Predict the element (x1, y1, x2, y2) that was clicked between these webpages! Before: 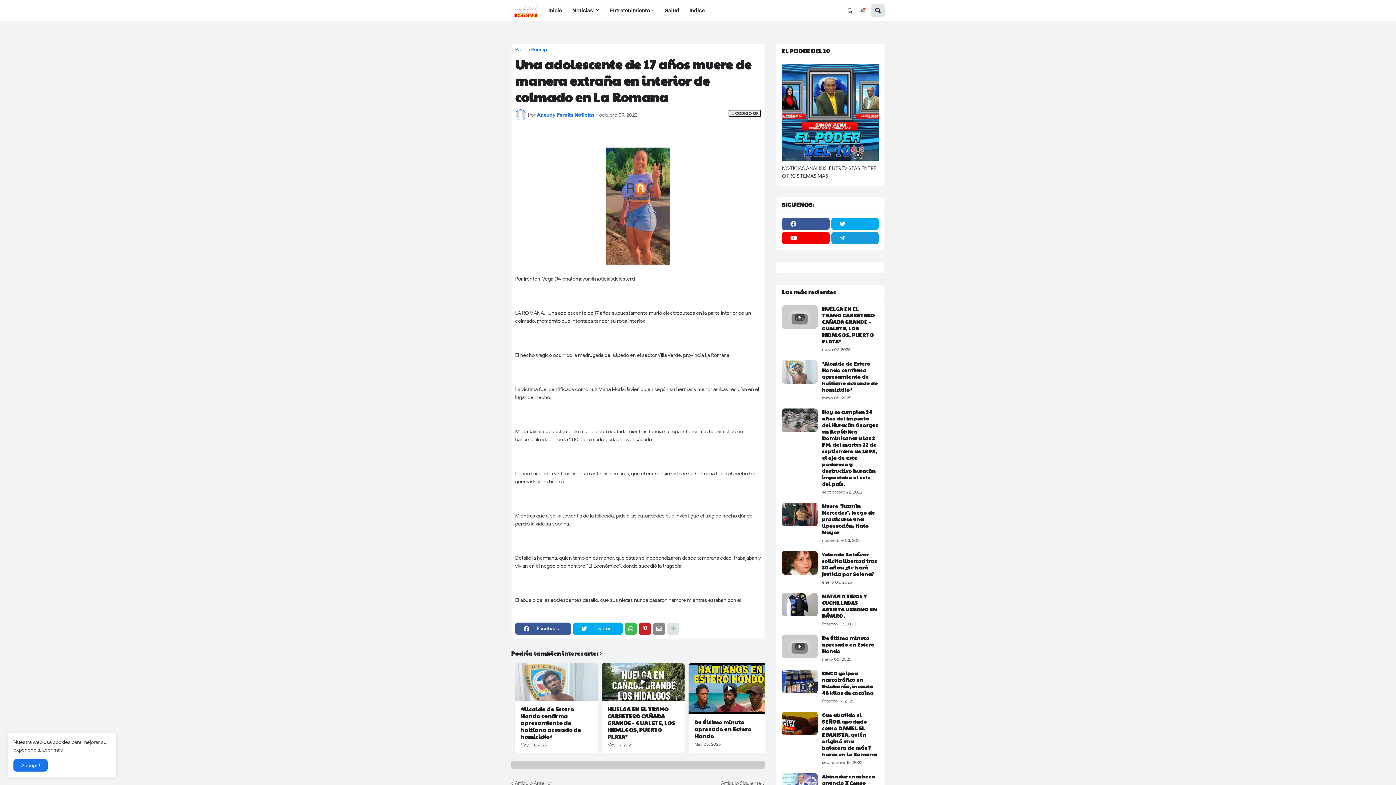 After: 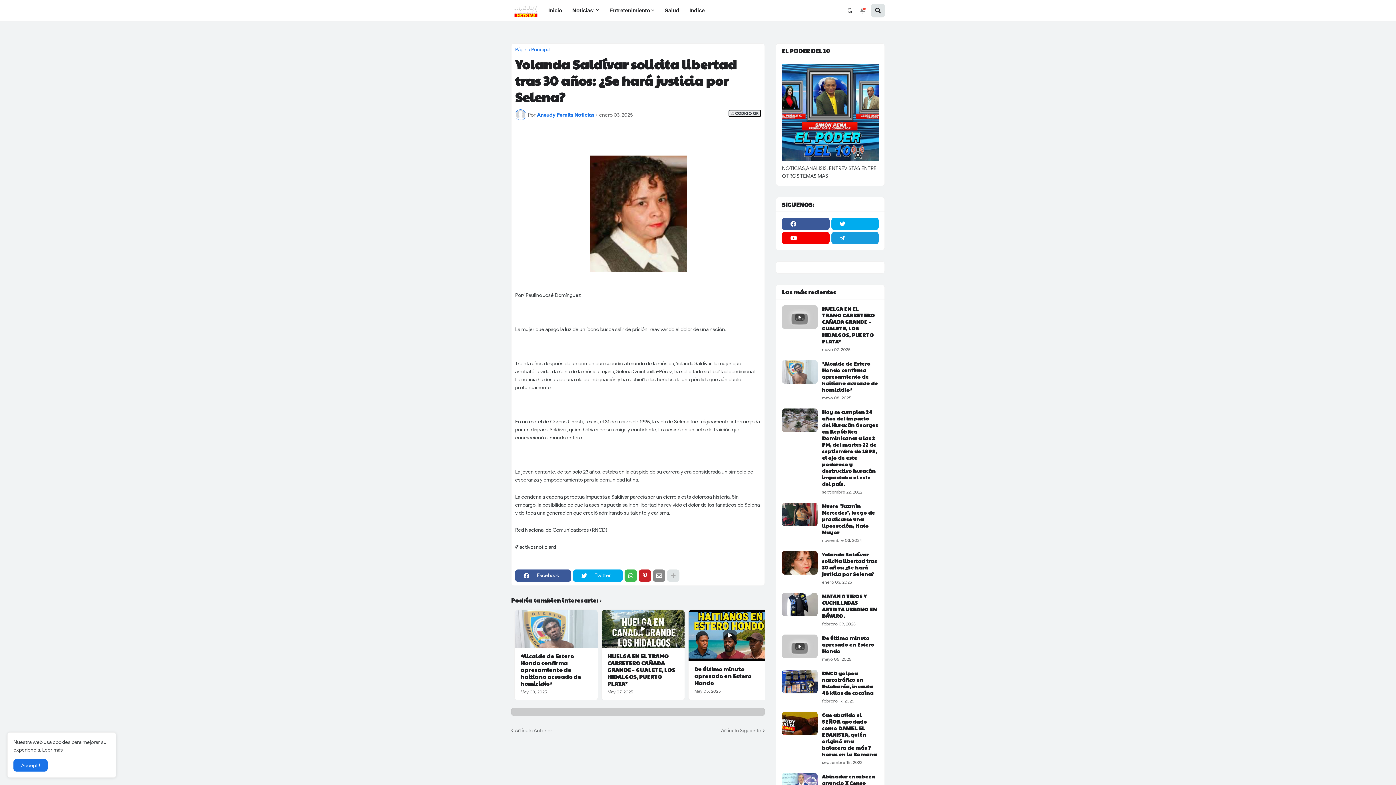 Action: bbox: (822, 551, 878, 577) label: Yolanda Saldívar solicita libertad tras 30 años: ¿Se hará justicia por Selena?